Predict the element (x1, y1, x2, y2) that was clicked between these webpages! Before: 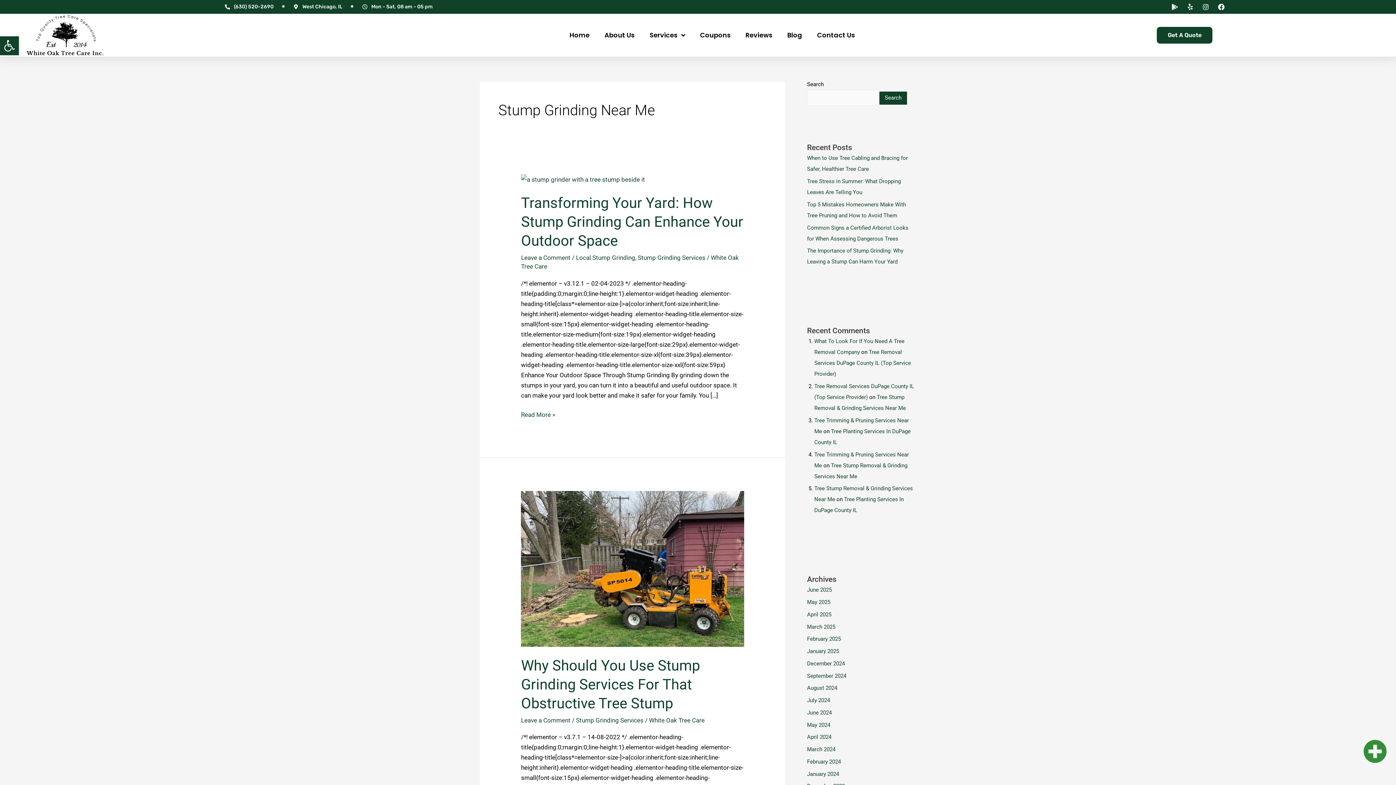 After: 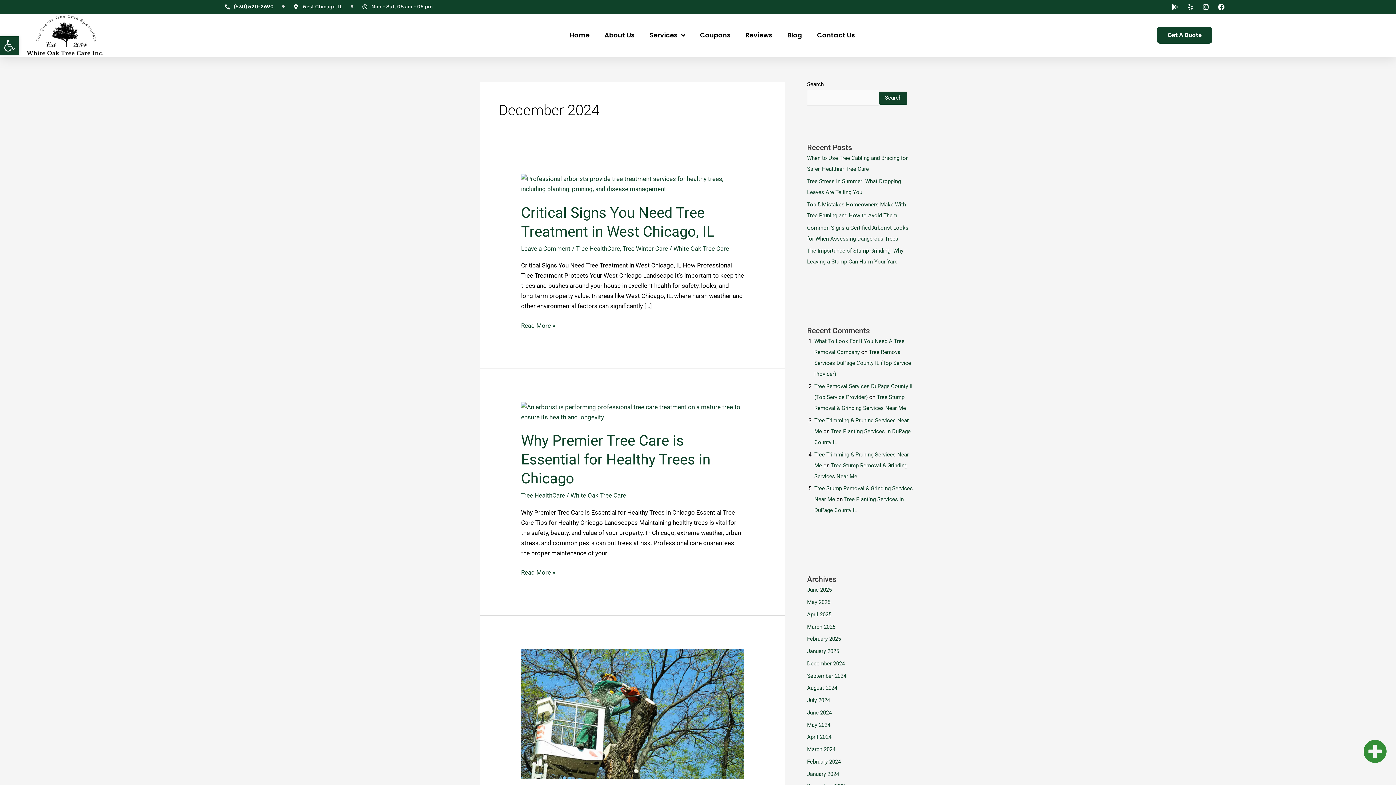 Action: bbox: (807, 660, 845, 667) label: December 2024